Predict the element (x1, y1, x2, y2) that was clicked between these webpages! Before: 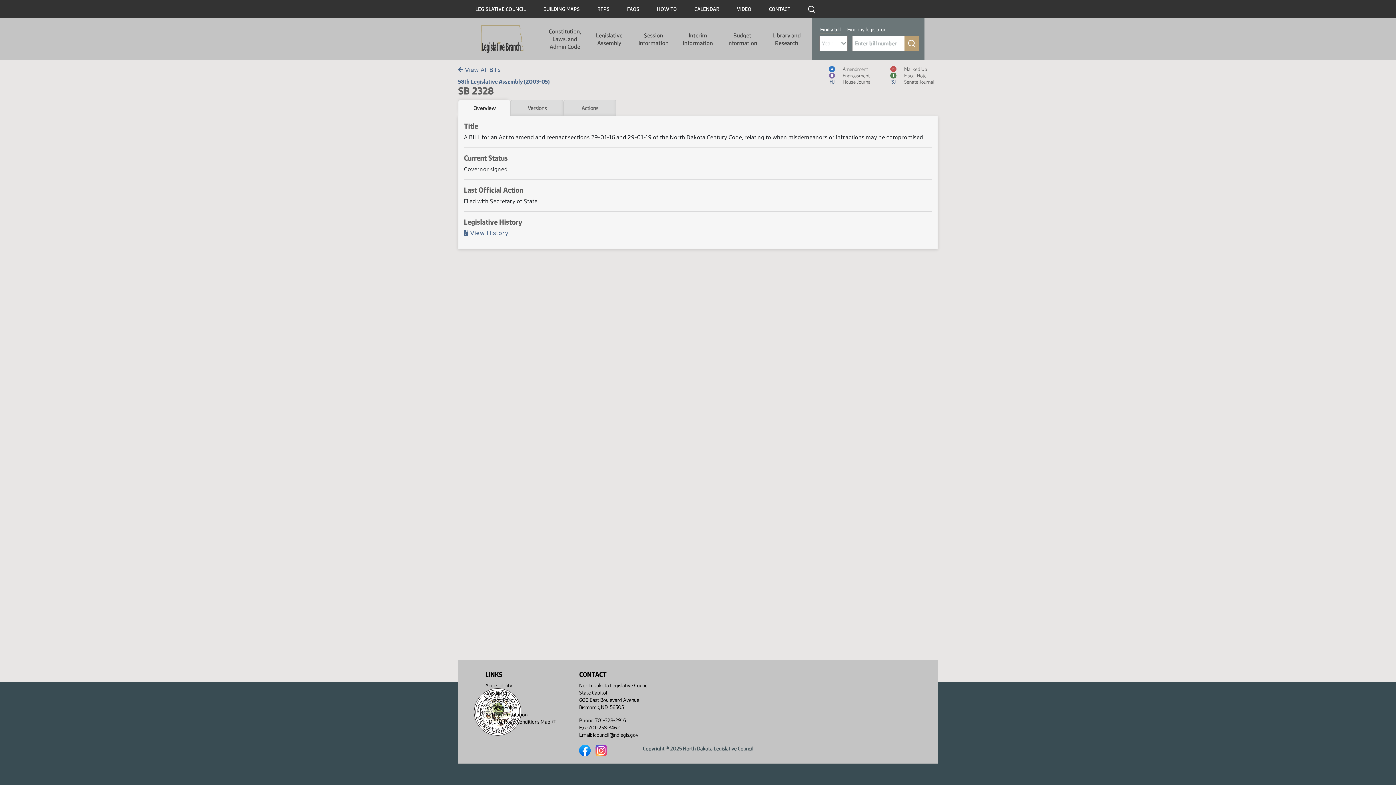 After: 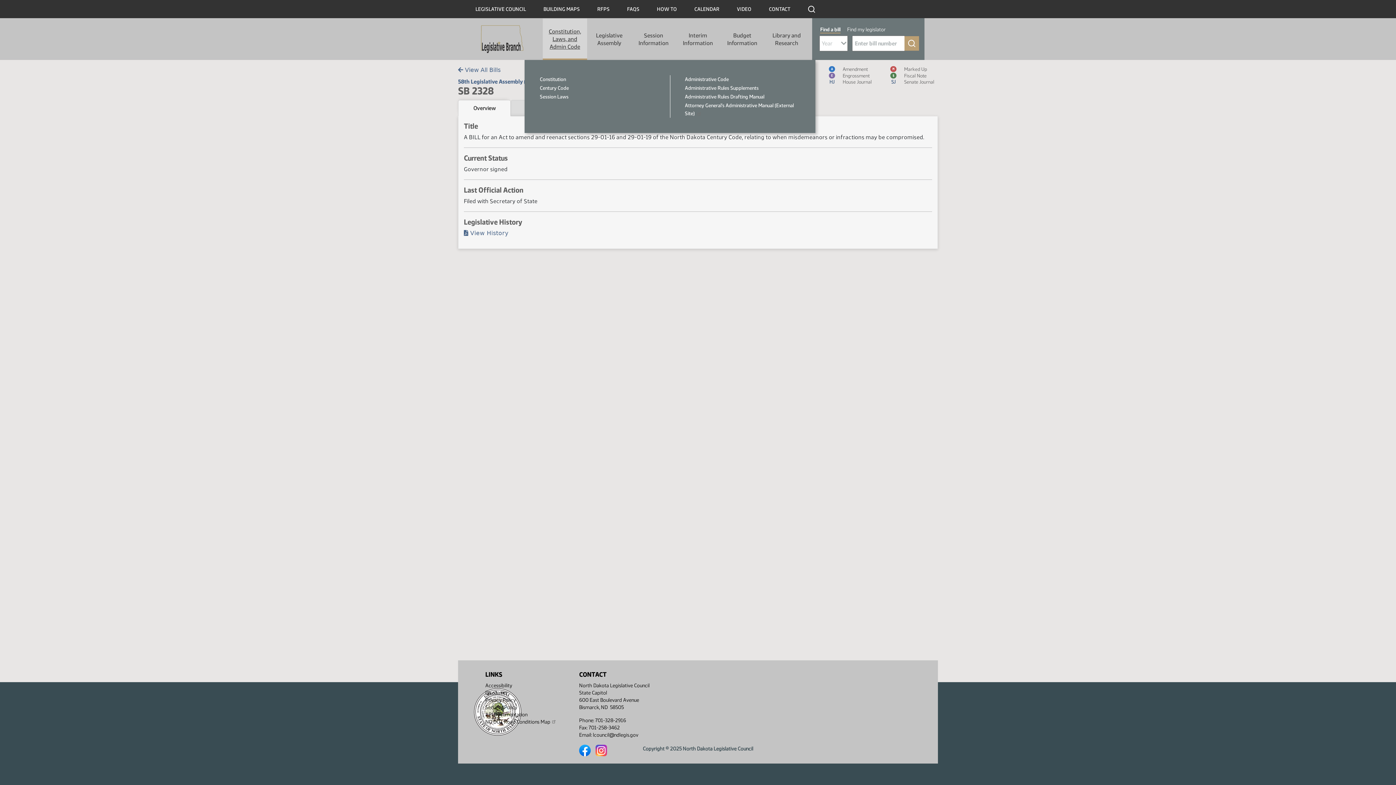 Action: label: Constitution, Laws, and Admin Code bbox: (542, 27, 587, 50)